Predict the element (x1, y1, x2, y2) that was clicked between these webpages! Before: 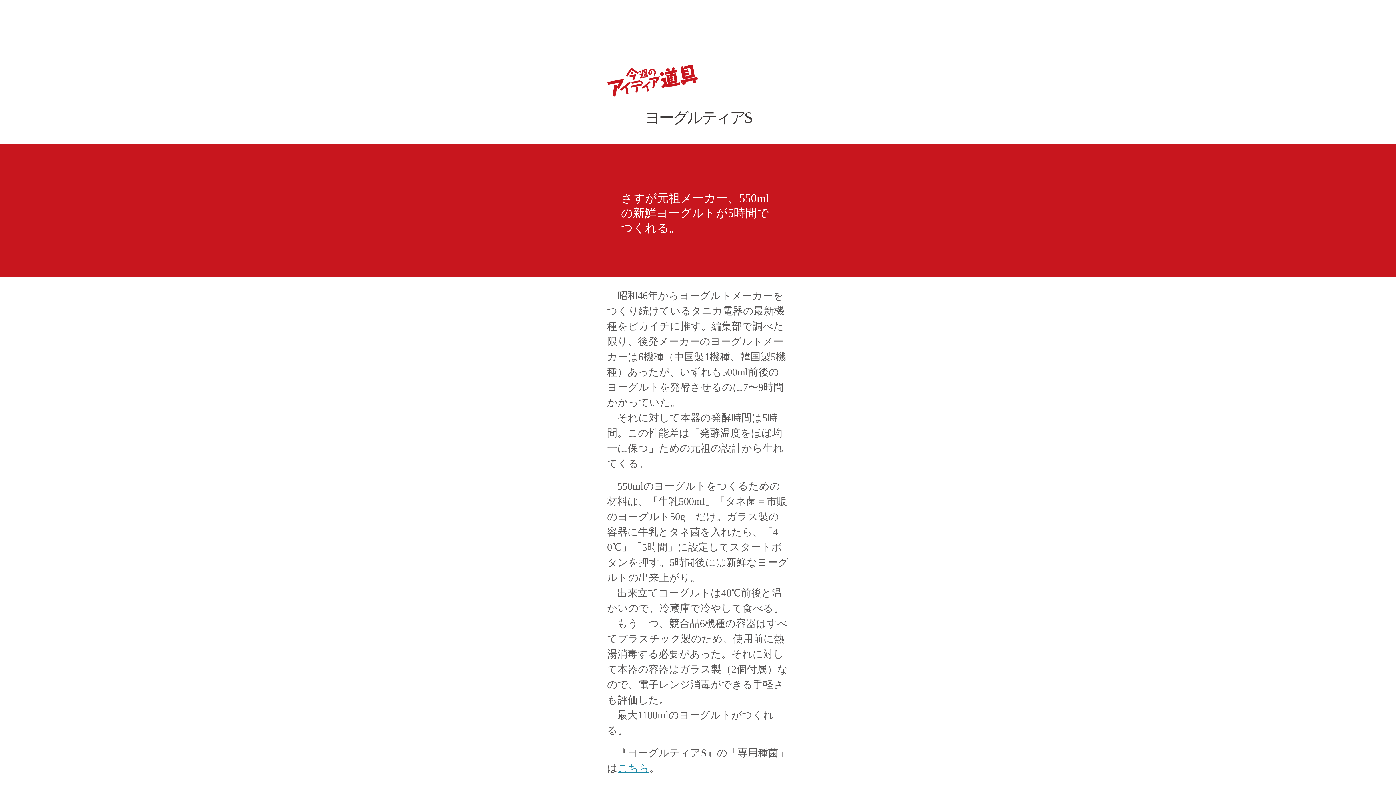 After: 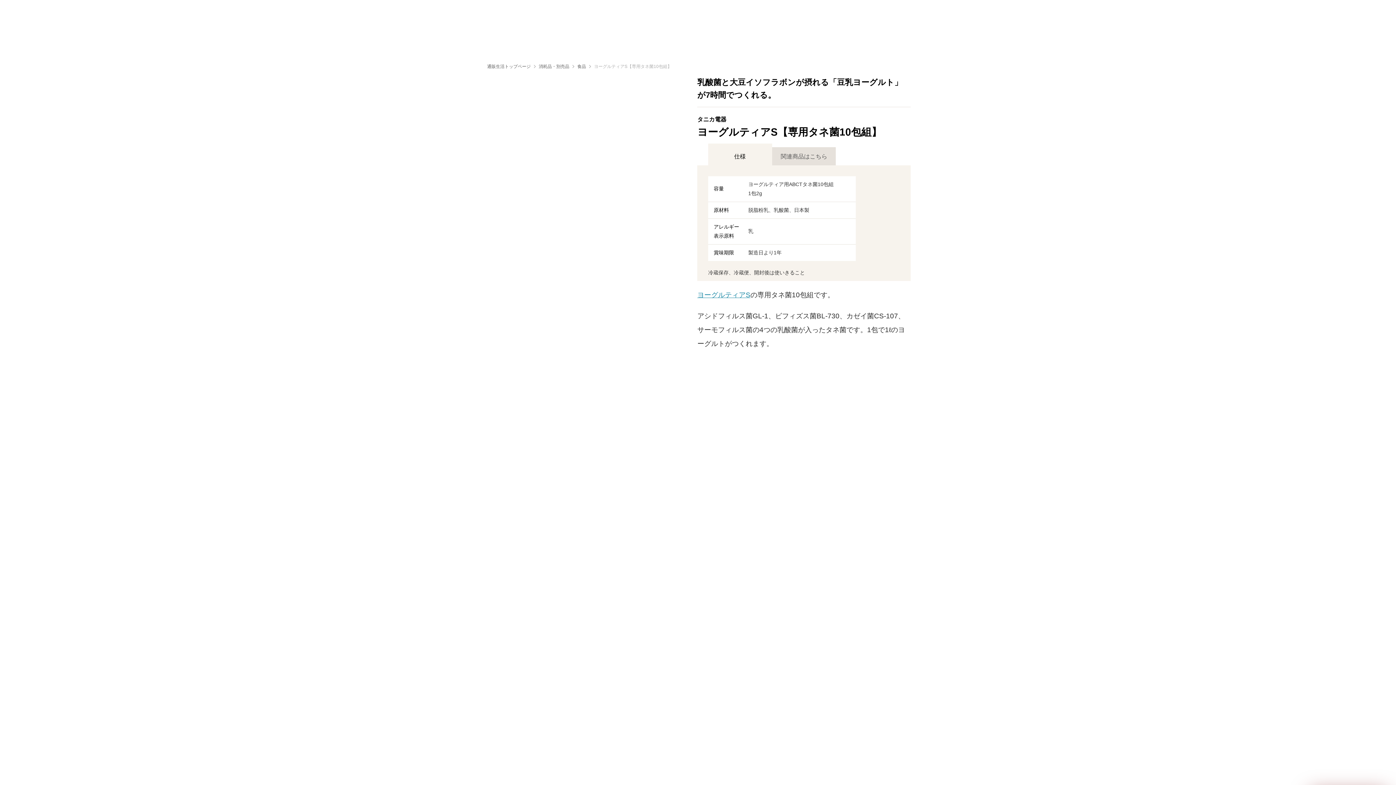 Action: bbox: (617, 762, 649, 774) label: こちら